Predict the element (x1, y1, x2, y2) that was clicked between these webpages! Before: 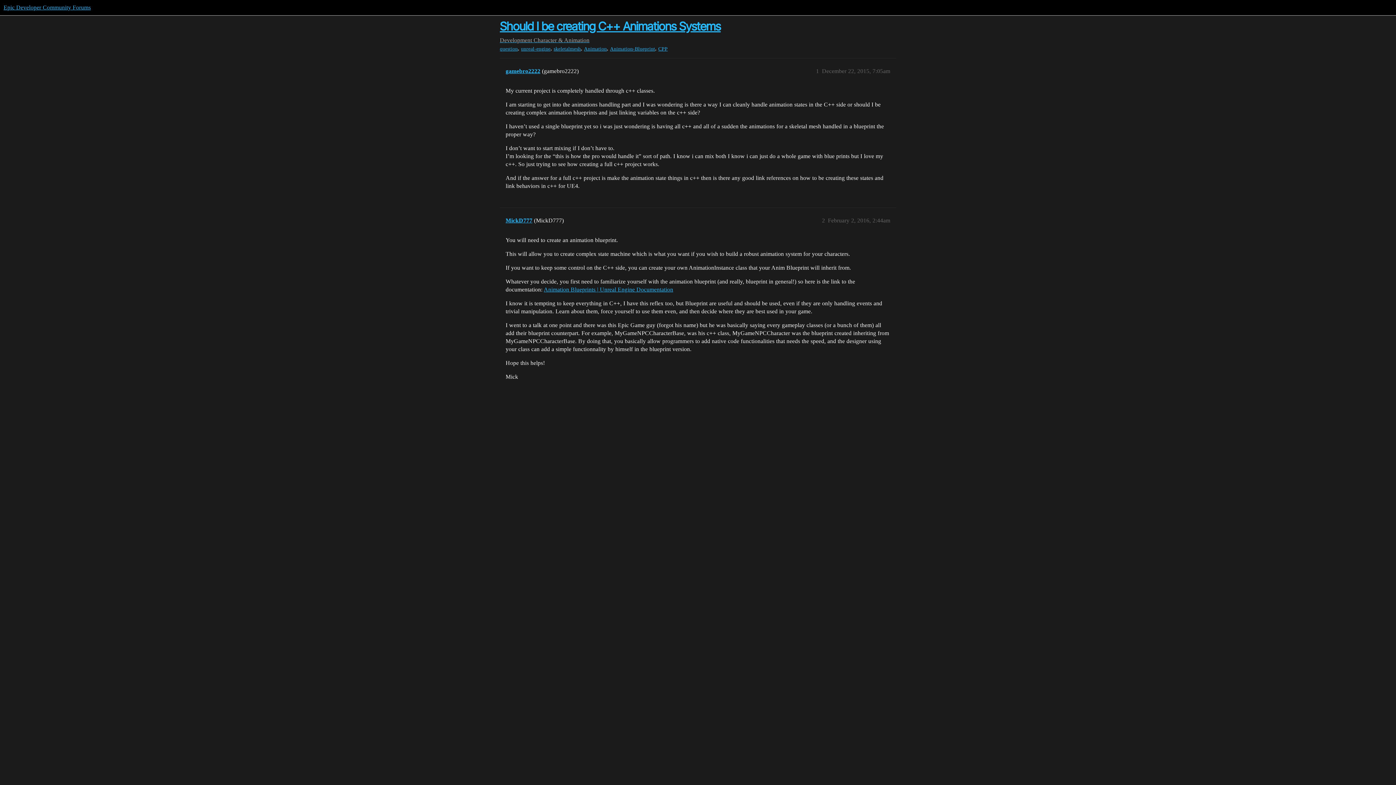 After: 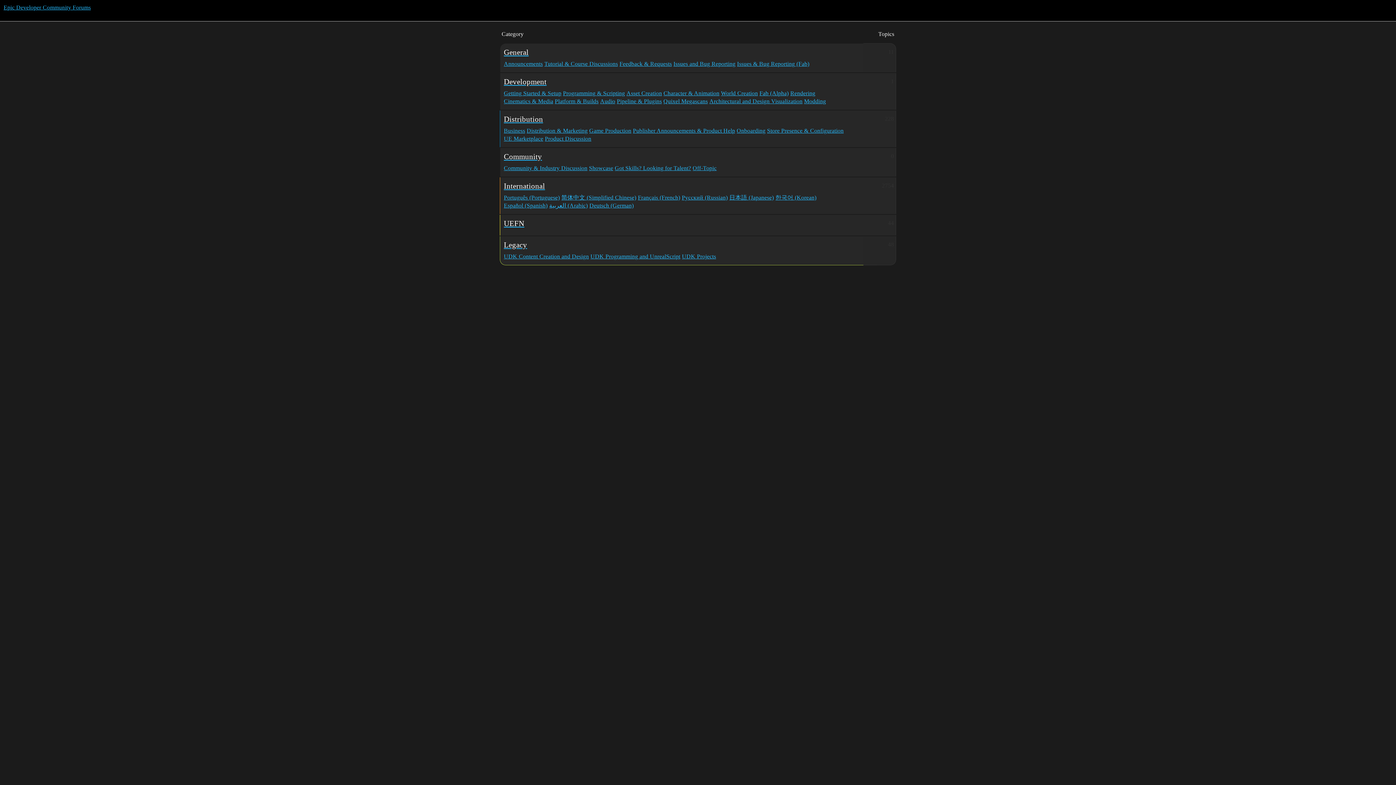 Action: bbox: (3, 4, 90, 10) label: Epic Developer Community Forums